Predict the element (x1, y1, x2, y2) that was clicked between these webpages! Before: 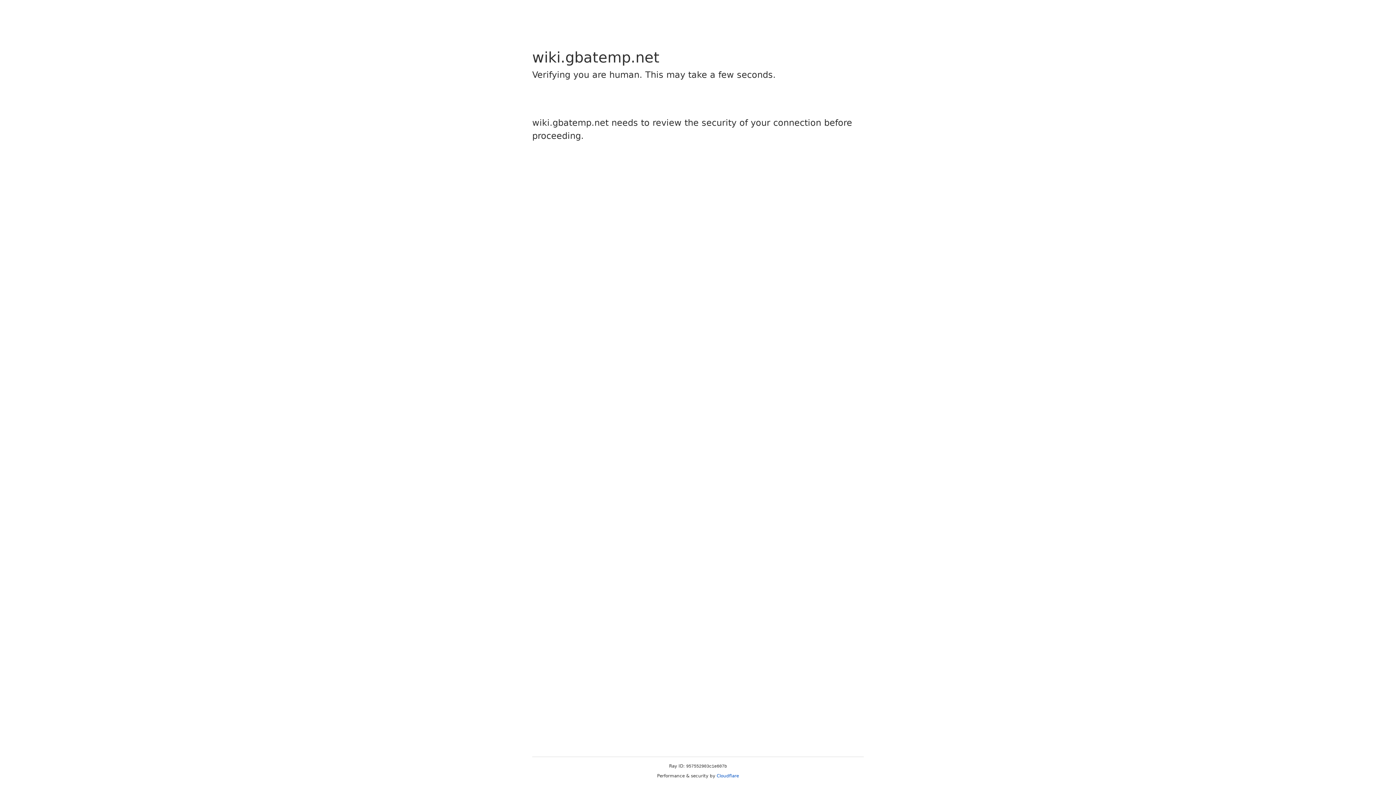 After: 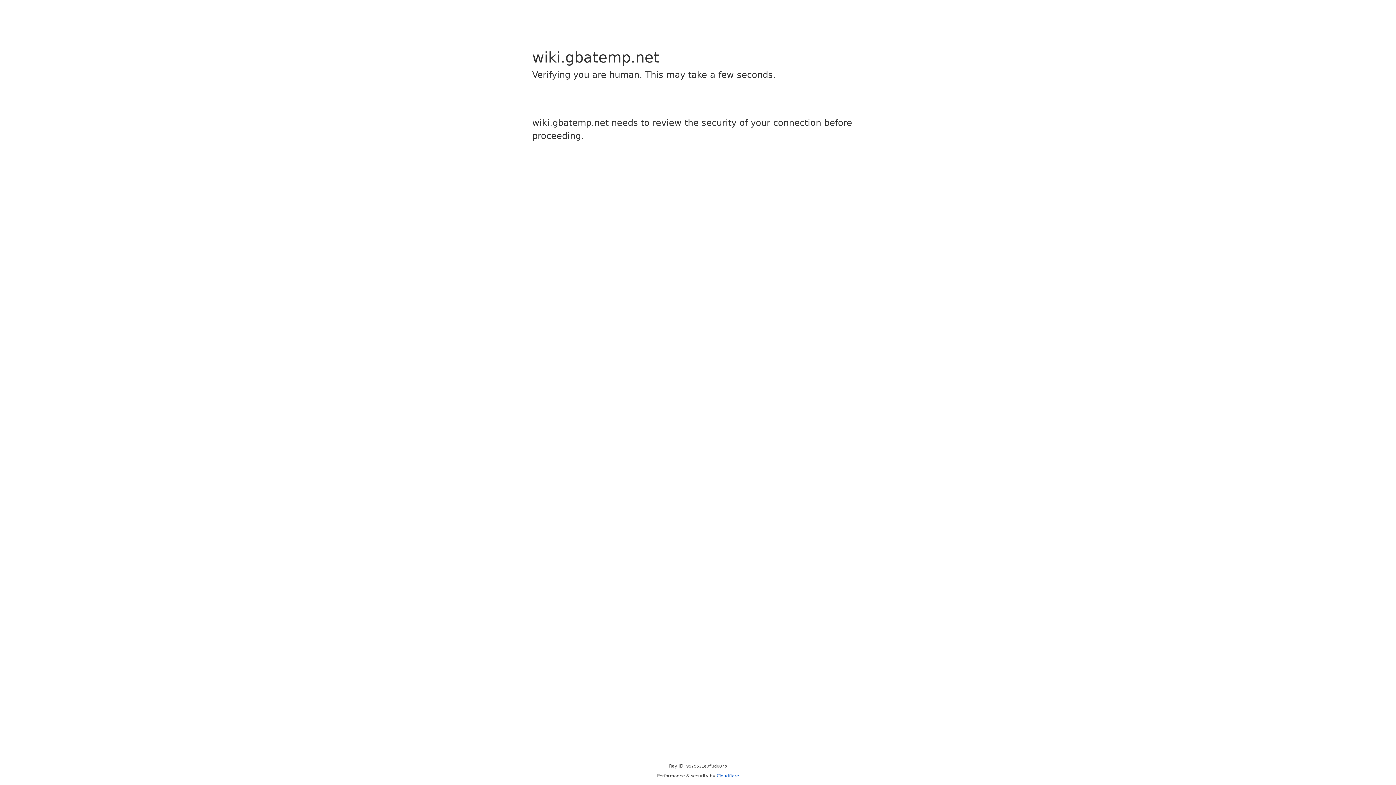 Action: label: Cloudflare bbox: (716, 773, 739, 778)